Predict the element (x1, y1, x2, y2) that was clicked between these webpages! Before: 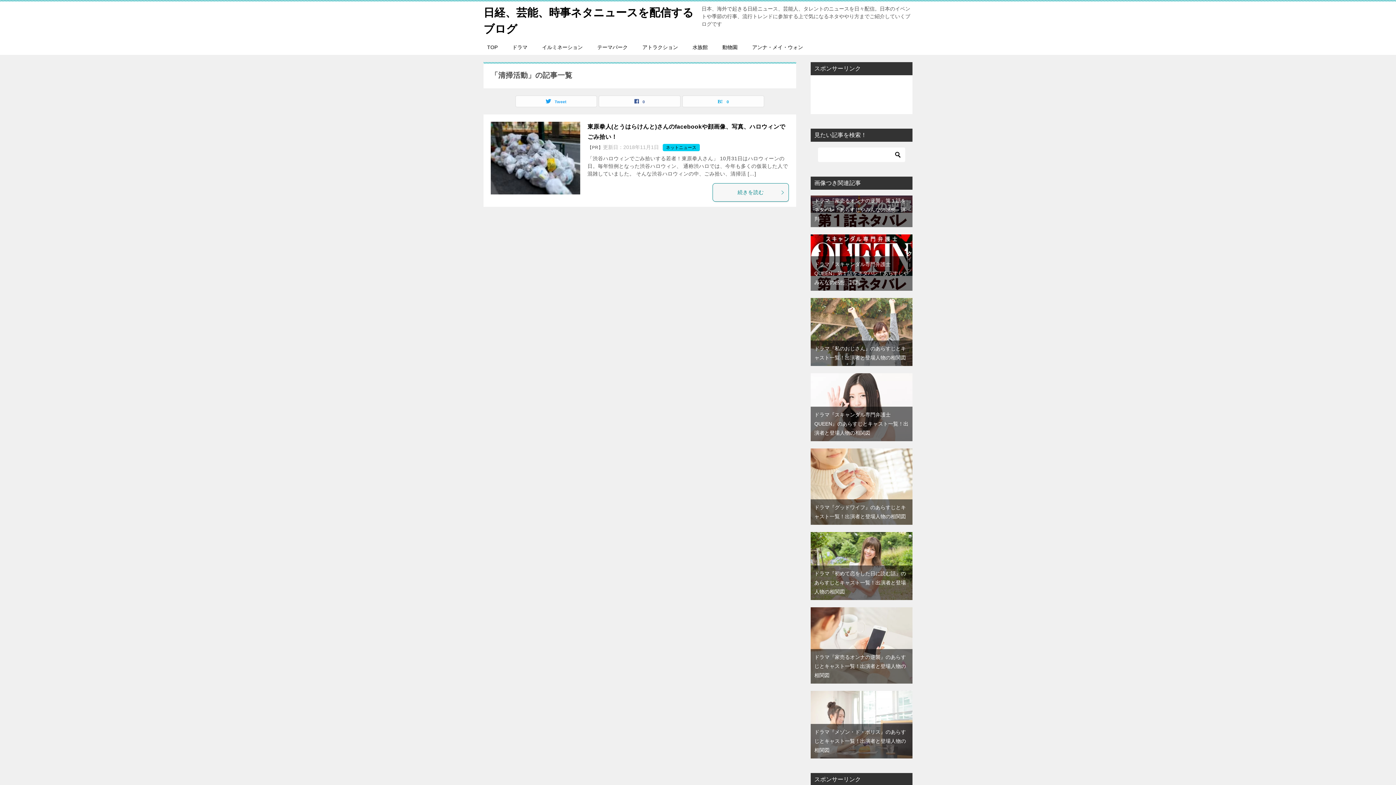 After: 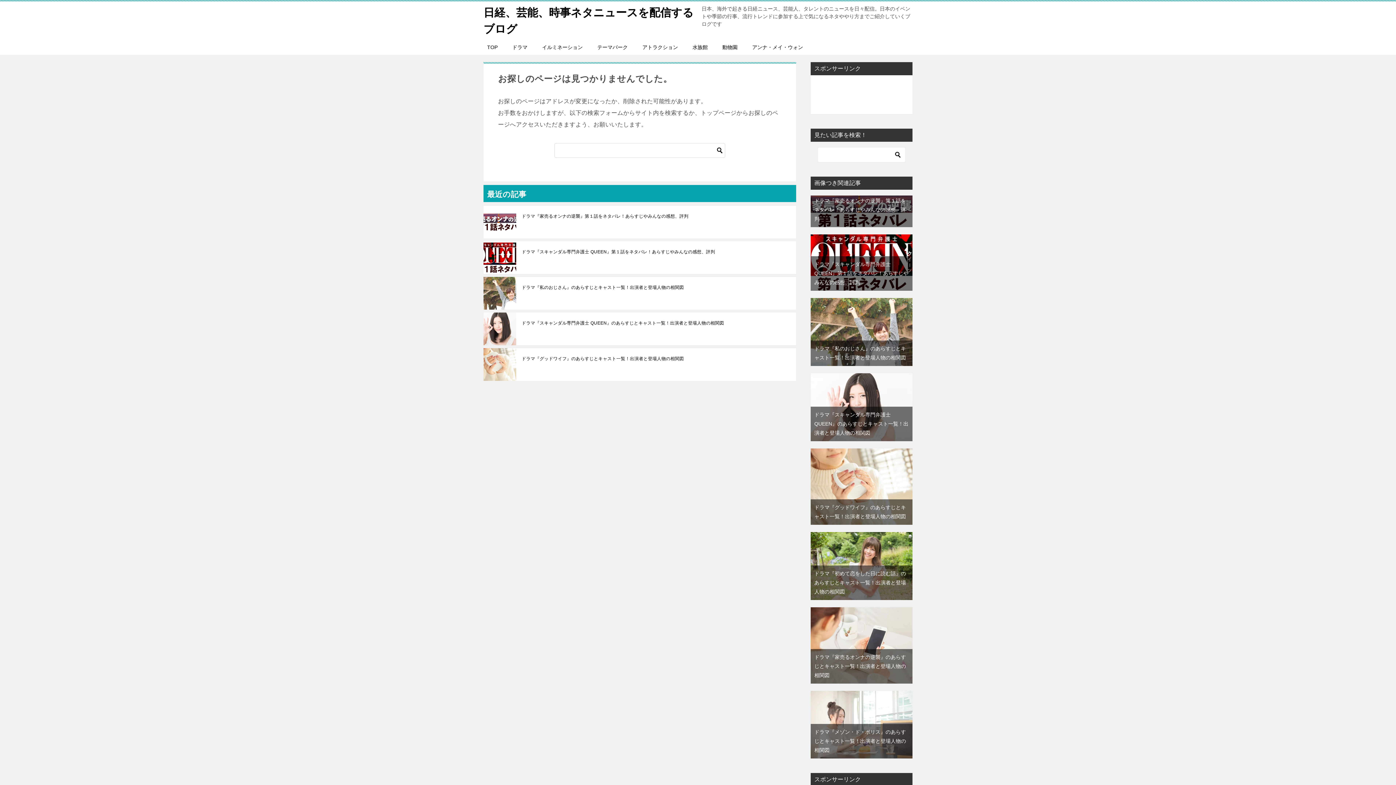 Action: bbox: (745, 40, 810, 54) label: アンナ・メイ・ウォン